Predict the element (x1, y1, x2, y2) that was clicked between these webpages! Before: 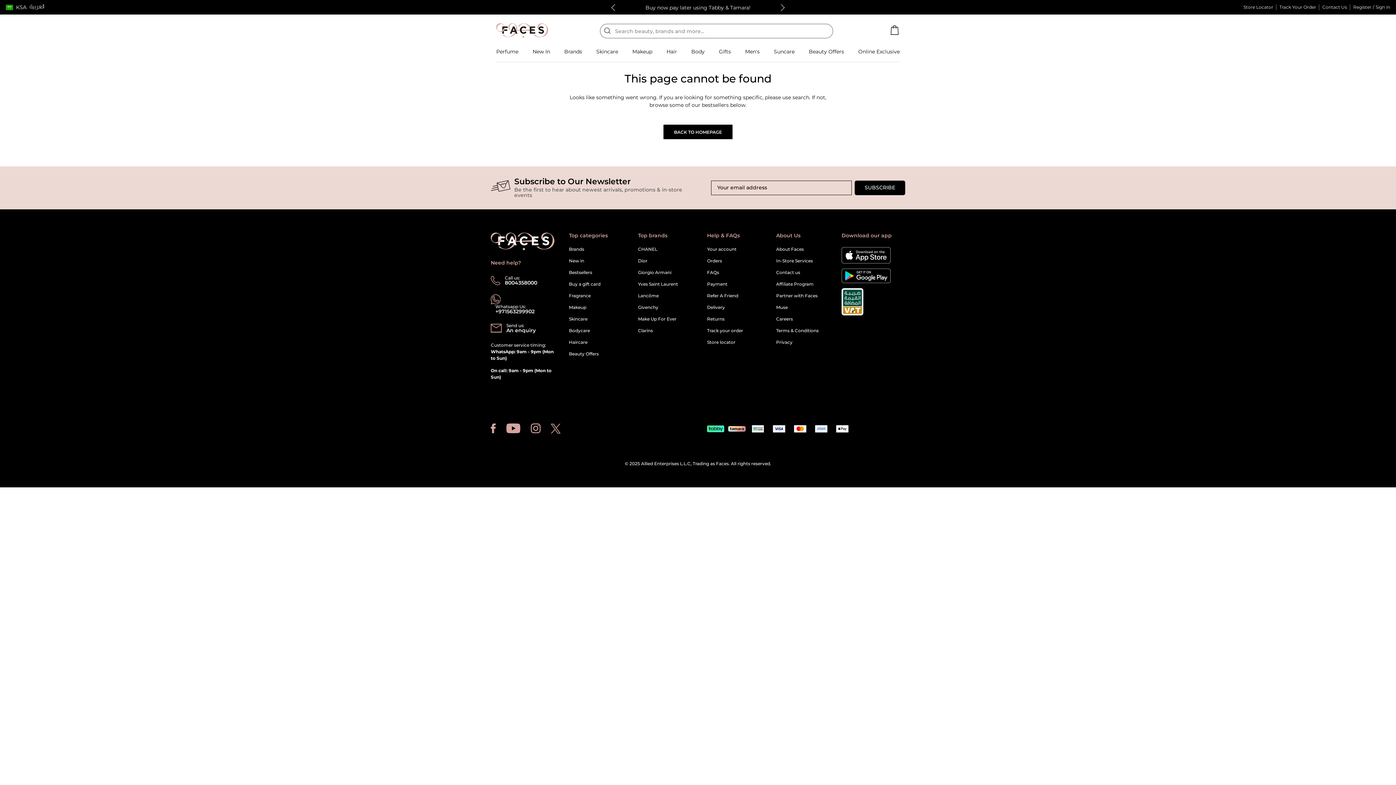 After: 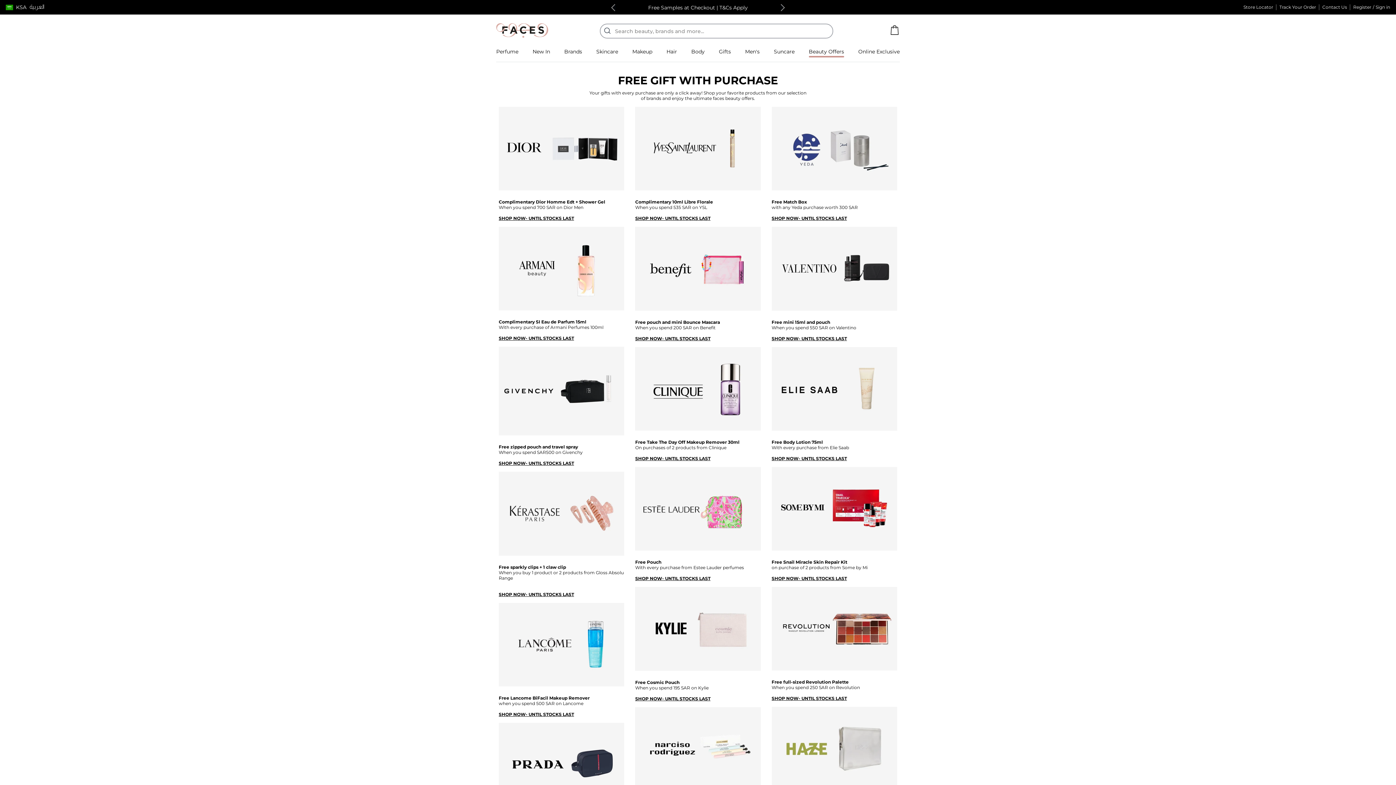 Action: bbox: (809, 46, 844, 56) label: Beauty Offers